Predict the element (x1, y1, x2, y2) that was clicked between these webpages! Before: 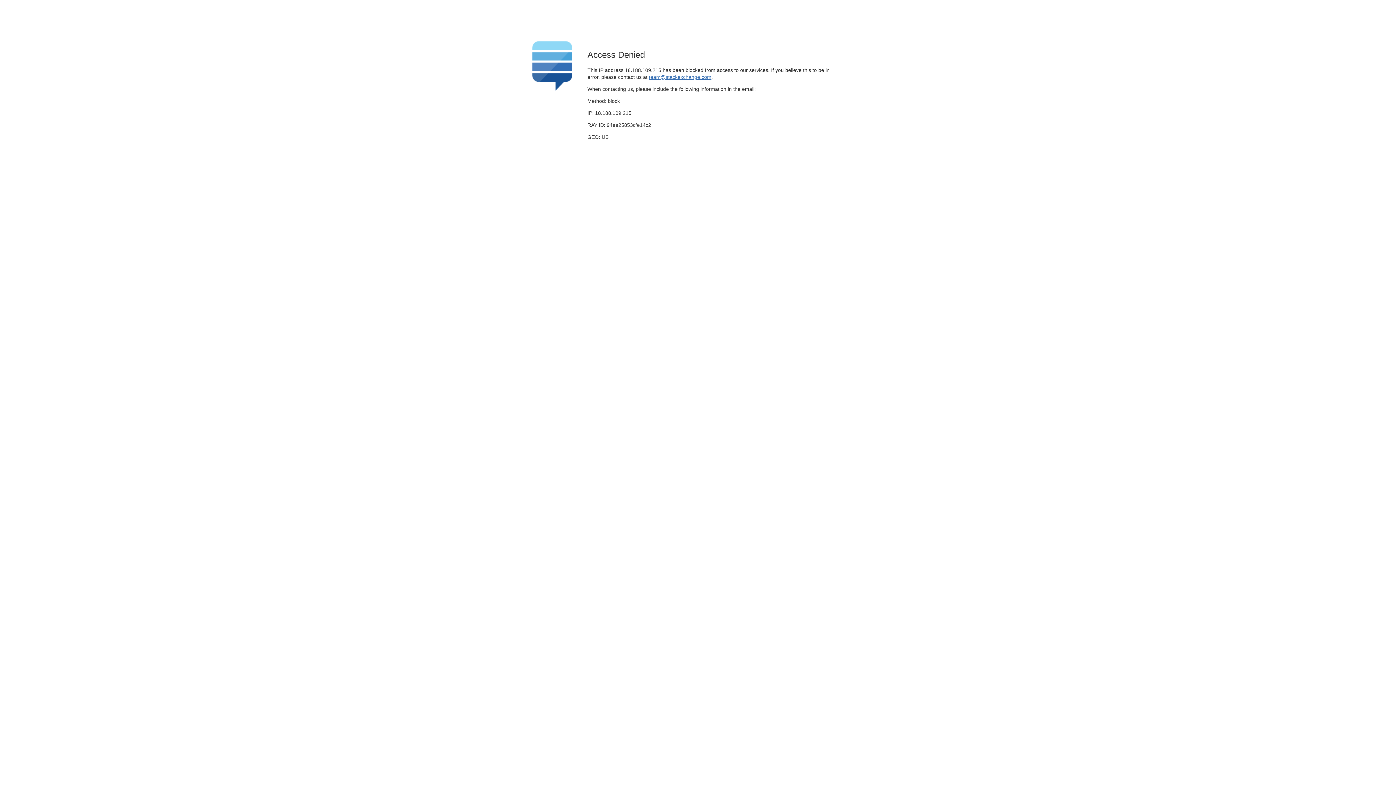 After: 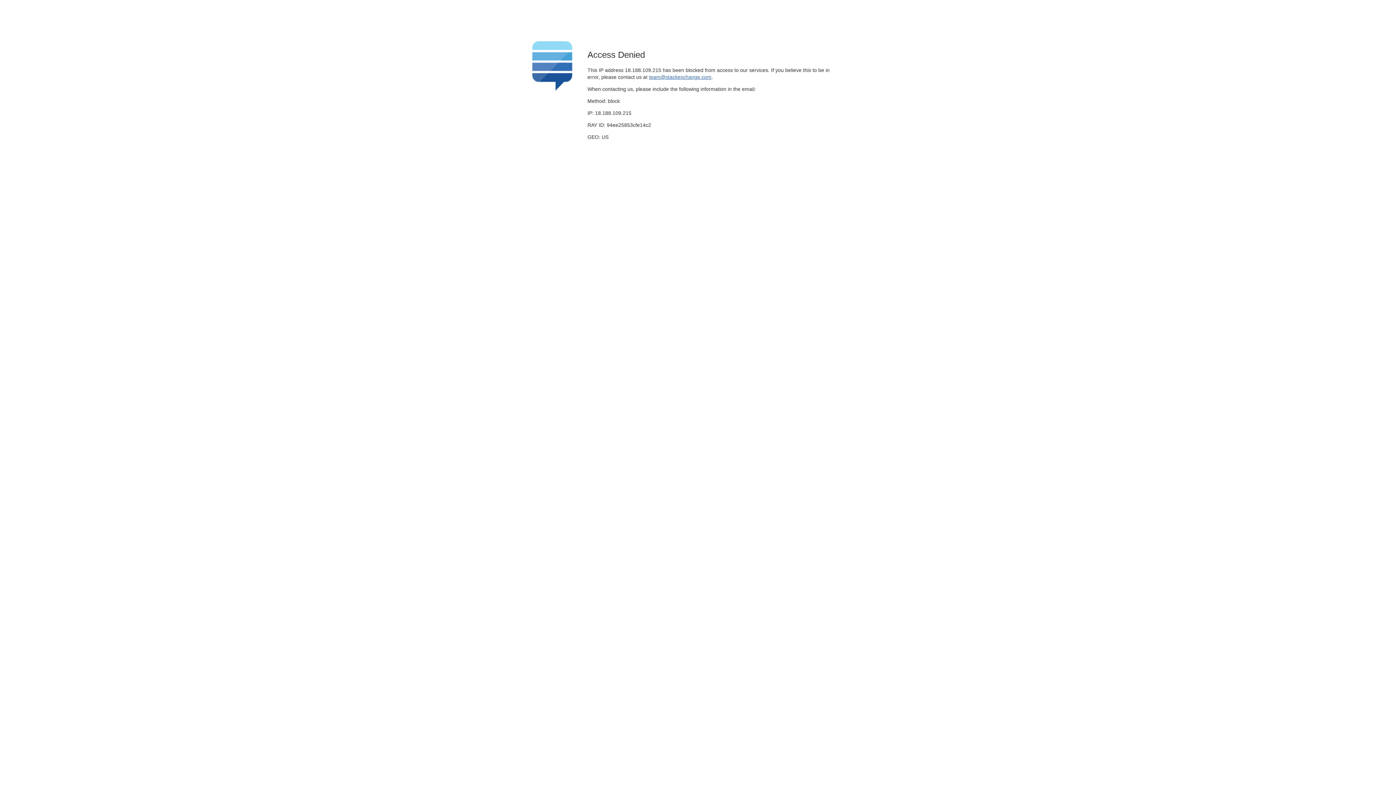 Action: bbox: (649, 74, 711, 79) label: team@stackexchange.com